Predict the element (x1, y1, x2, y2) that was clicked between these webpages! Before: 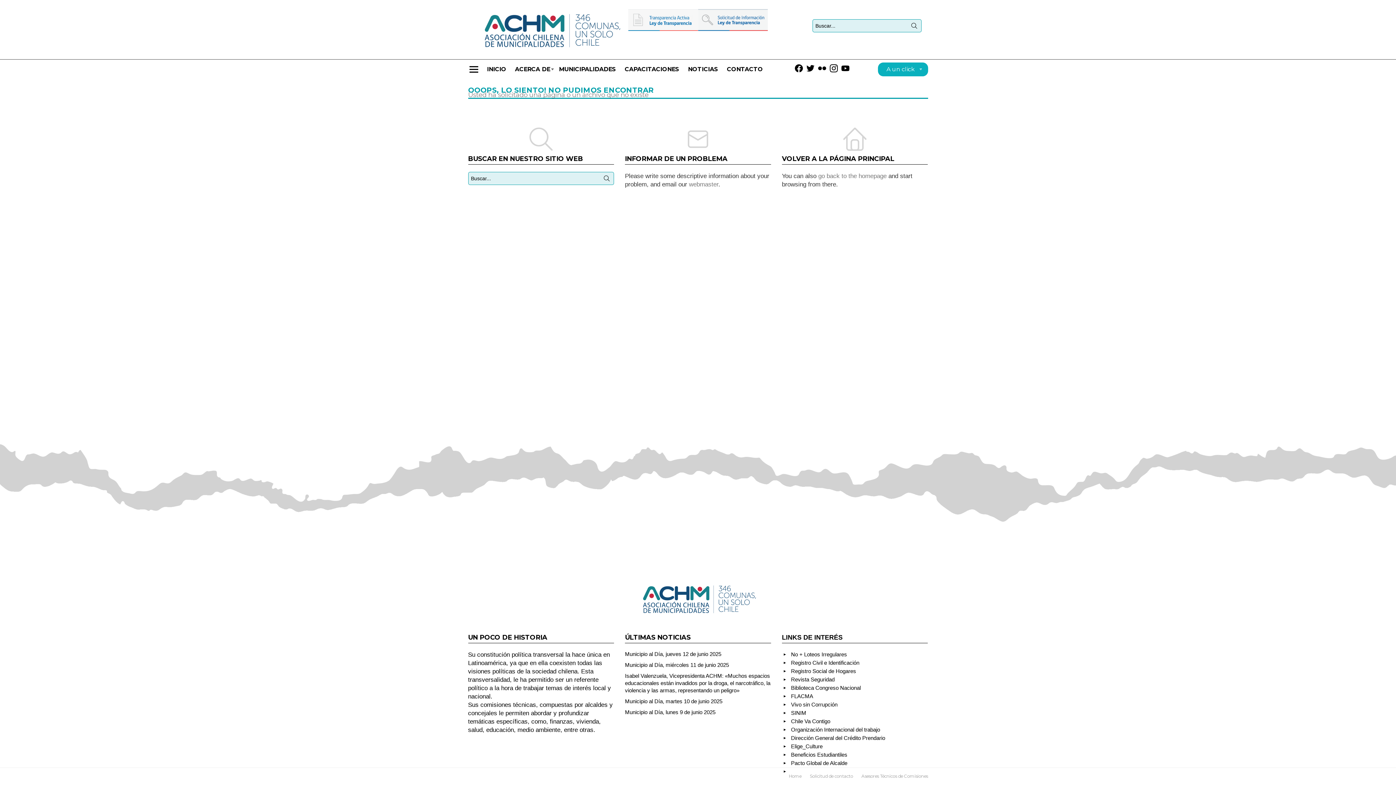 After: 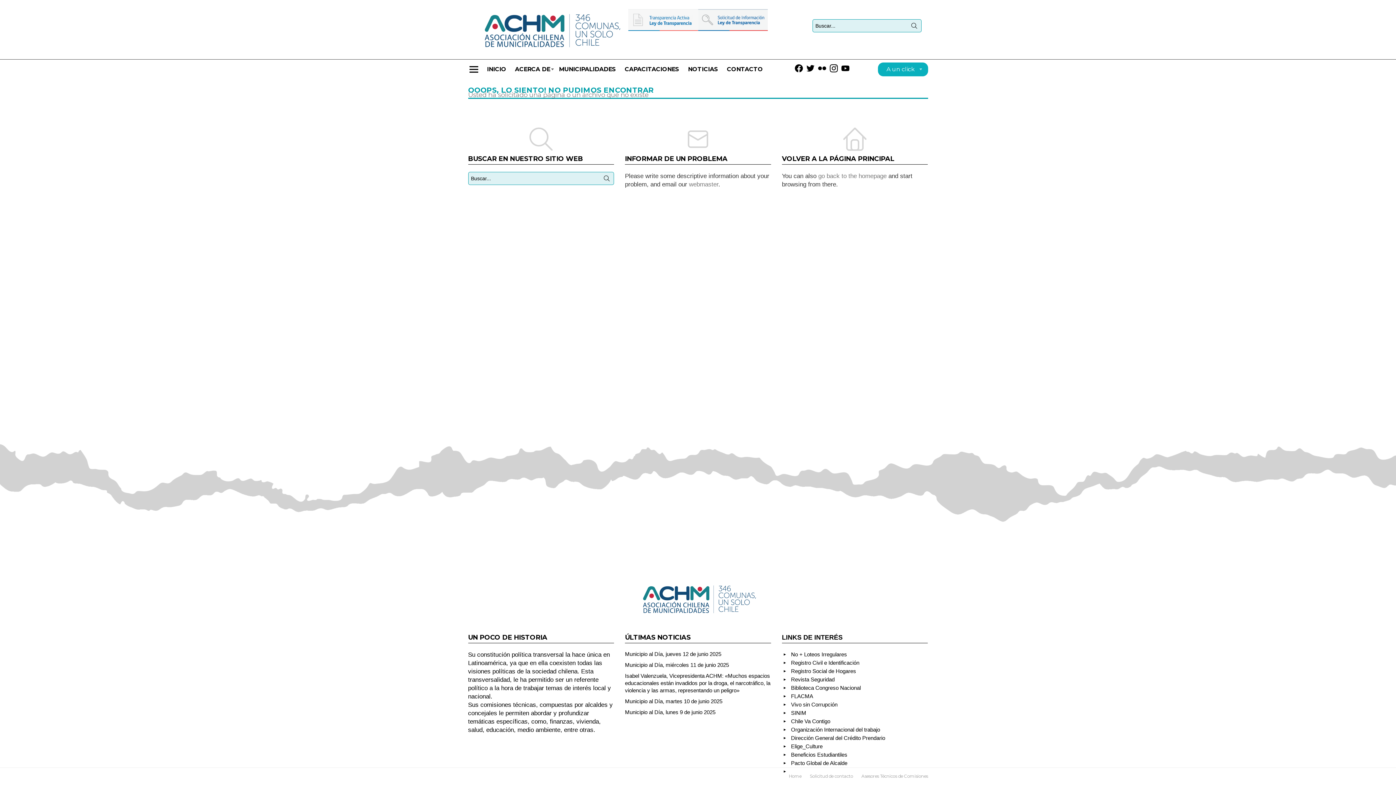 Action: bbox: (782, 667, 928, 675) label: Registro Social de Hogares